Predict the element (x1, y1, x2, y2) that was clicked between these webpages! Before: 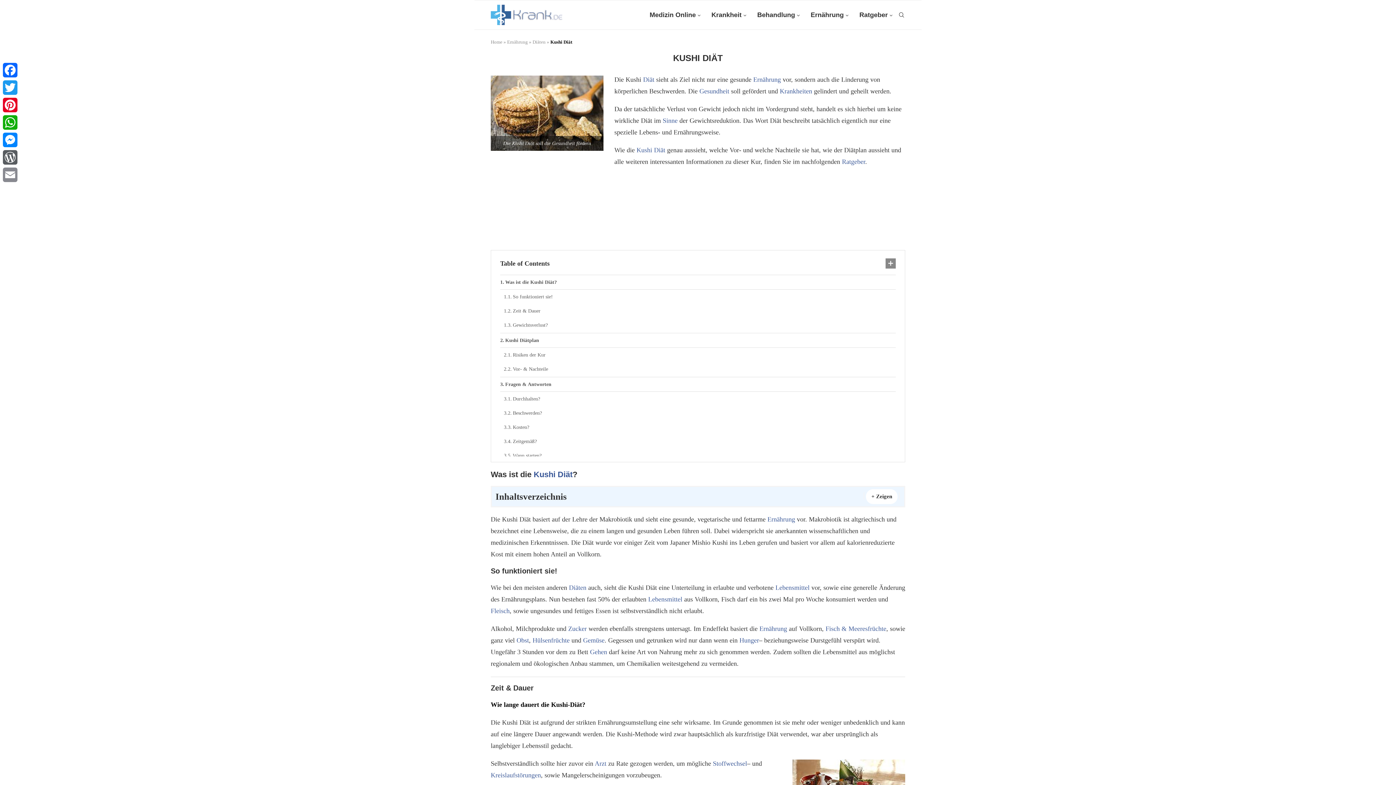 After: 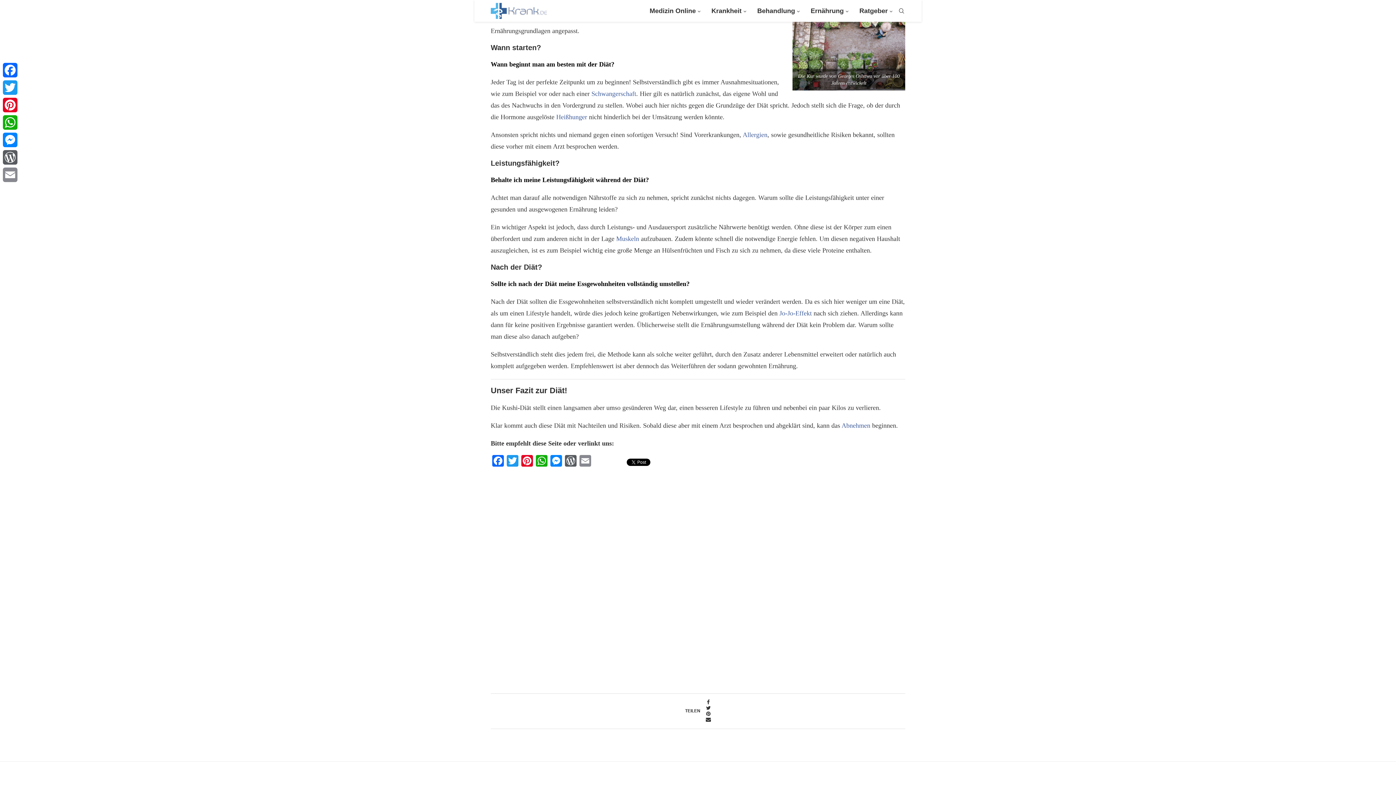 Action: bbox: (504, 448, 896, 462) label: Wann starten?